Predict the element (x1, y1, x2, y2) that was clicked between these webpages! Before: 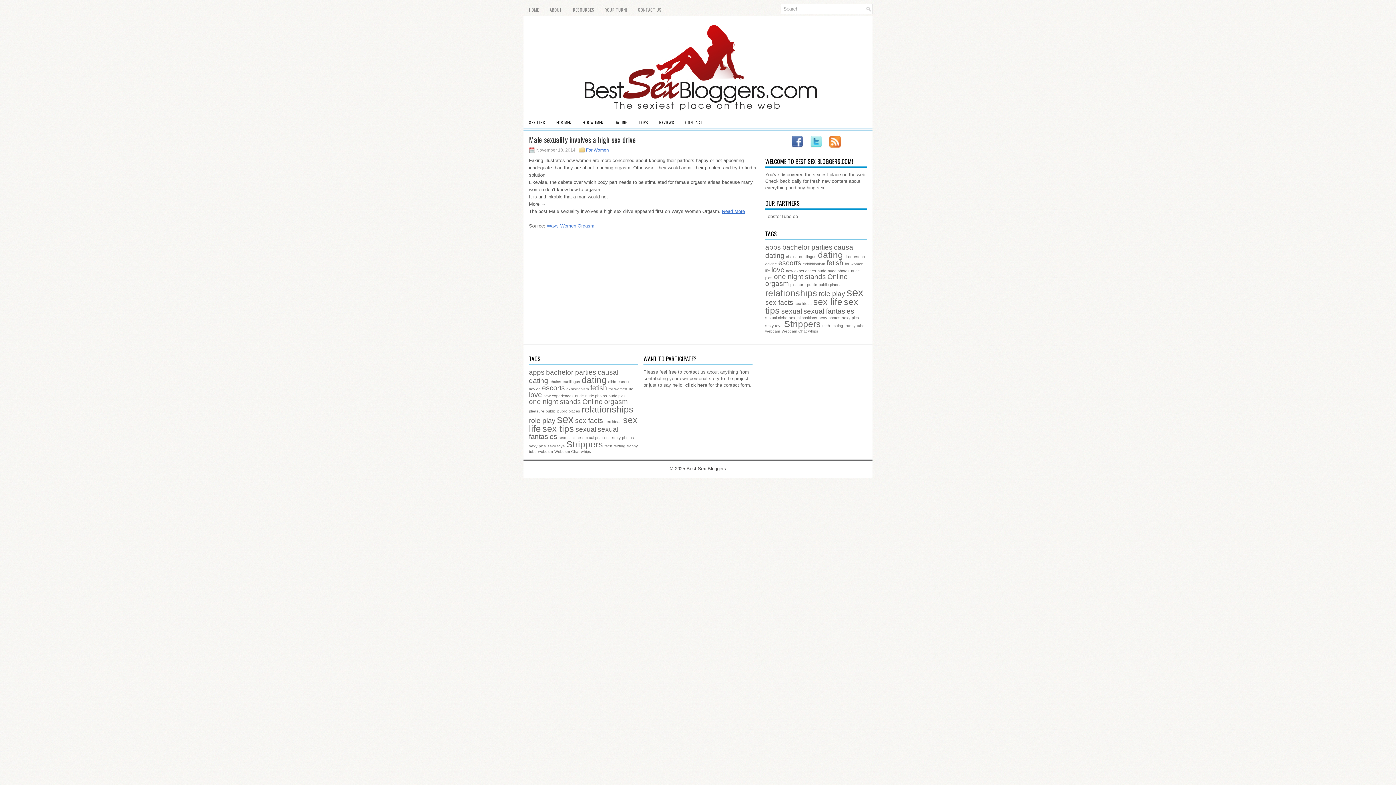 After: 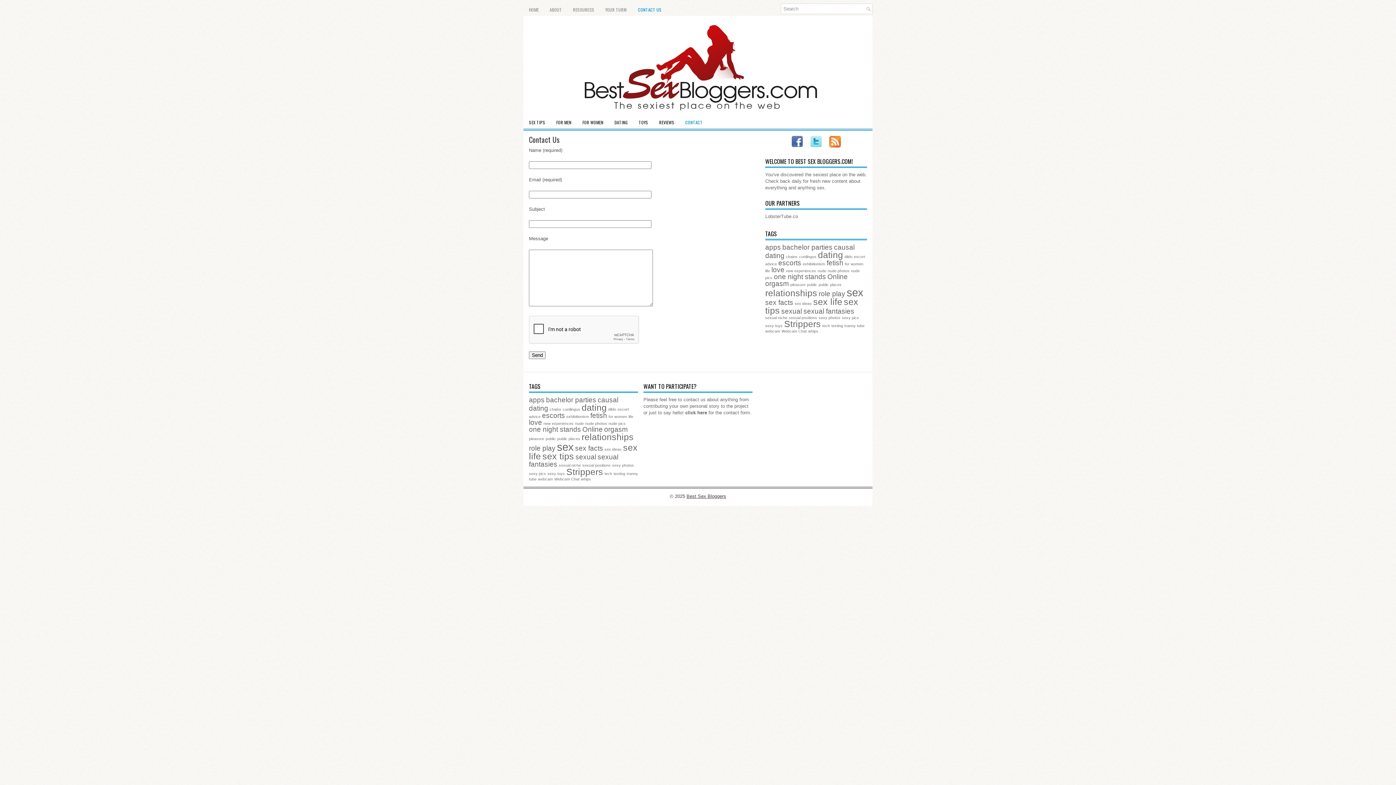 Action: label: click here bbox: (685, 382, 707, 387)